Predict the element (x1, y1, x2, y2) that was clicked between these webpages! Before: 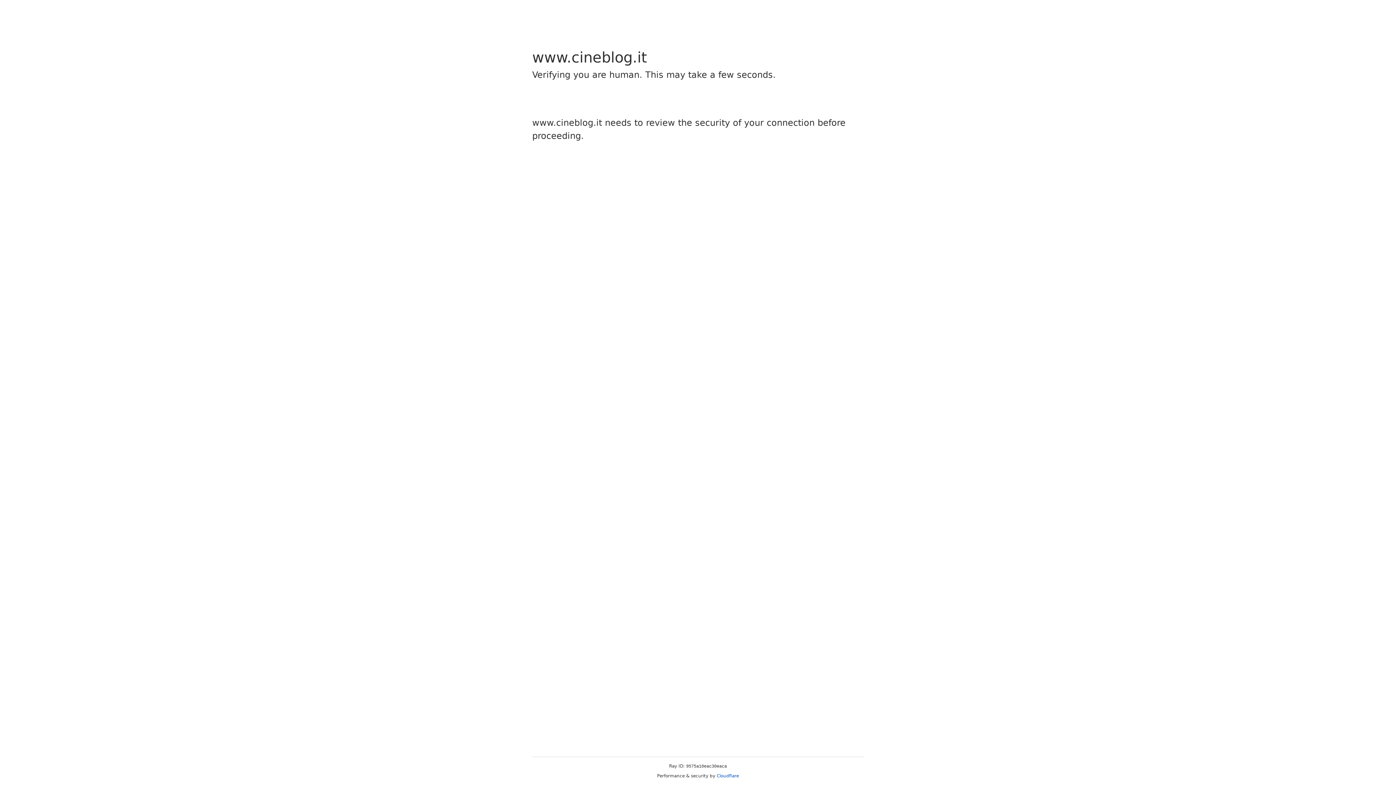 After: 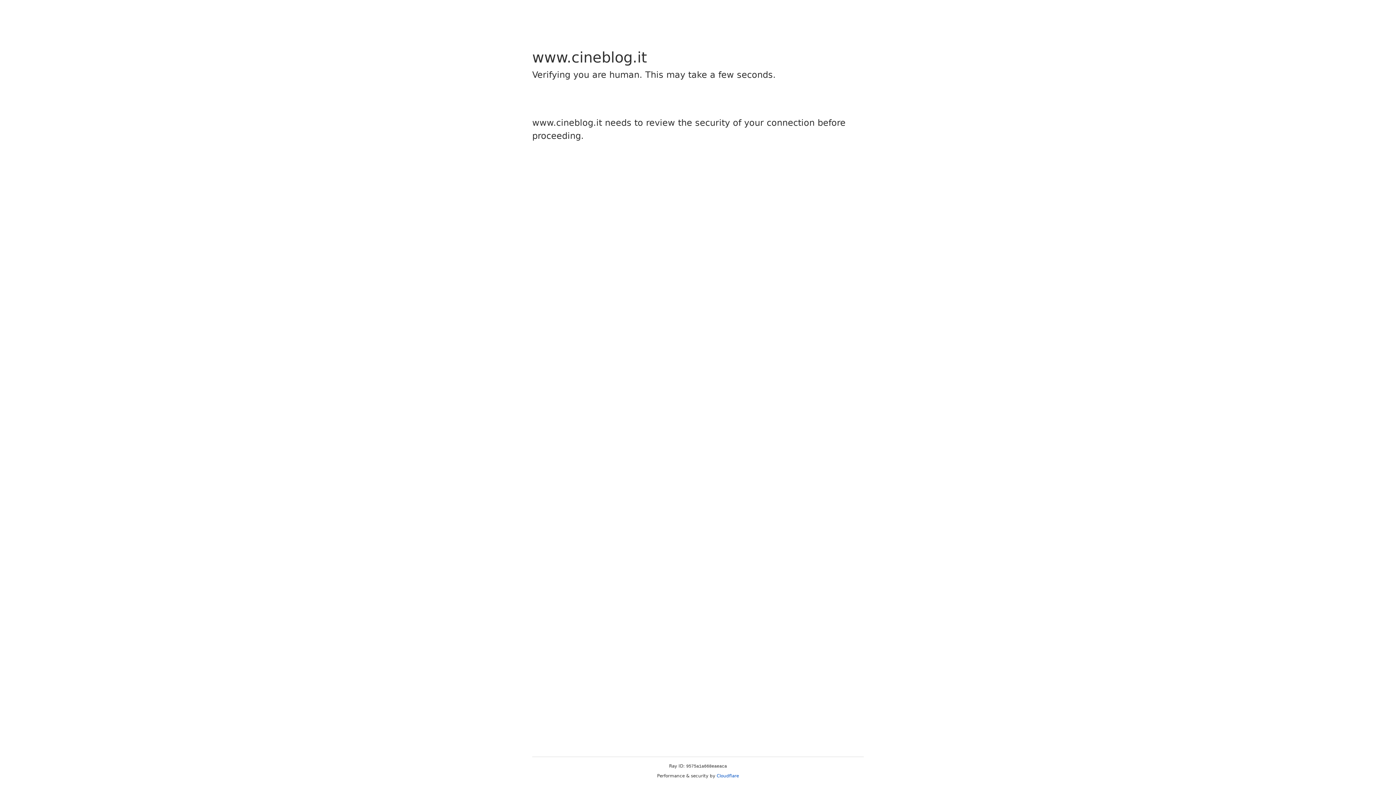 Action: bbox: (716, 773, 739, 778) label: Cloudflare